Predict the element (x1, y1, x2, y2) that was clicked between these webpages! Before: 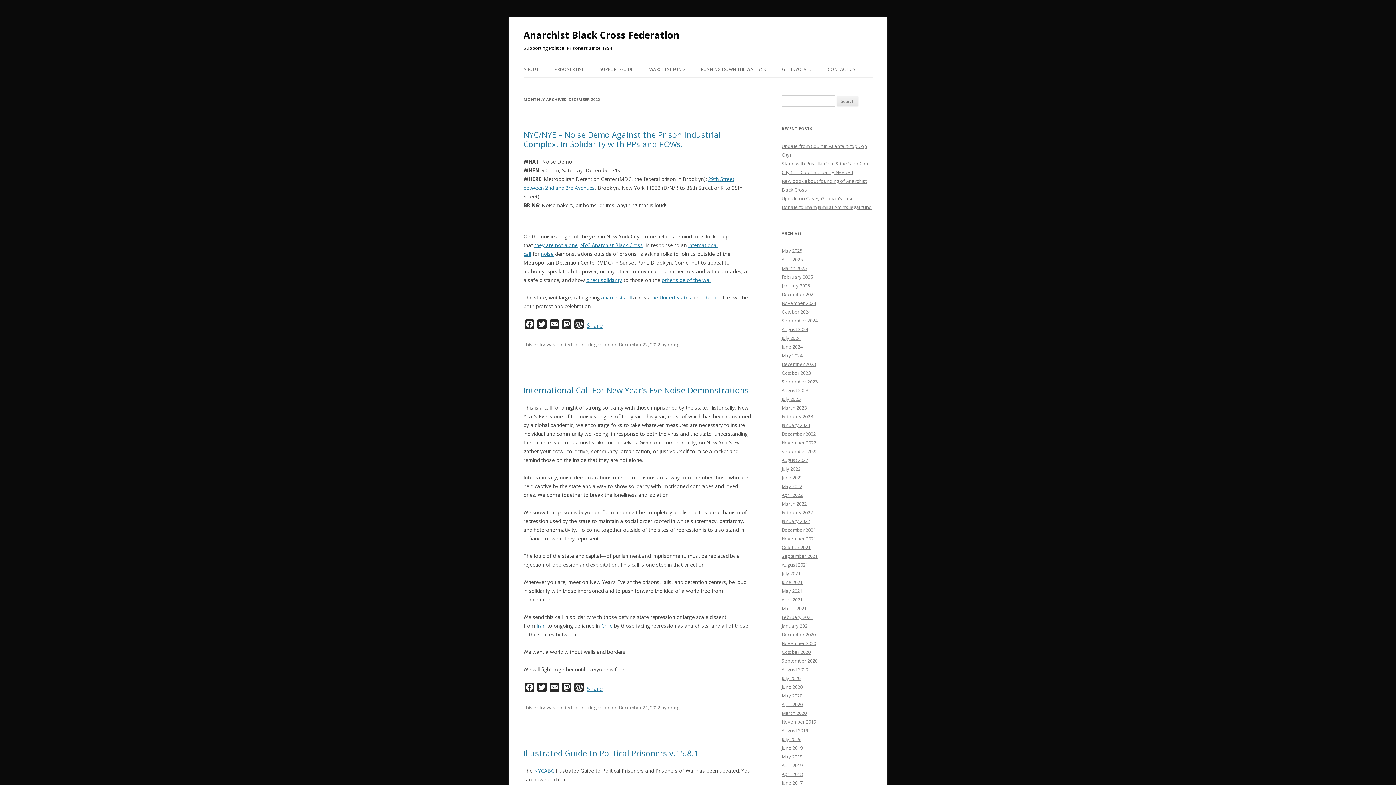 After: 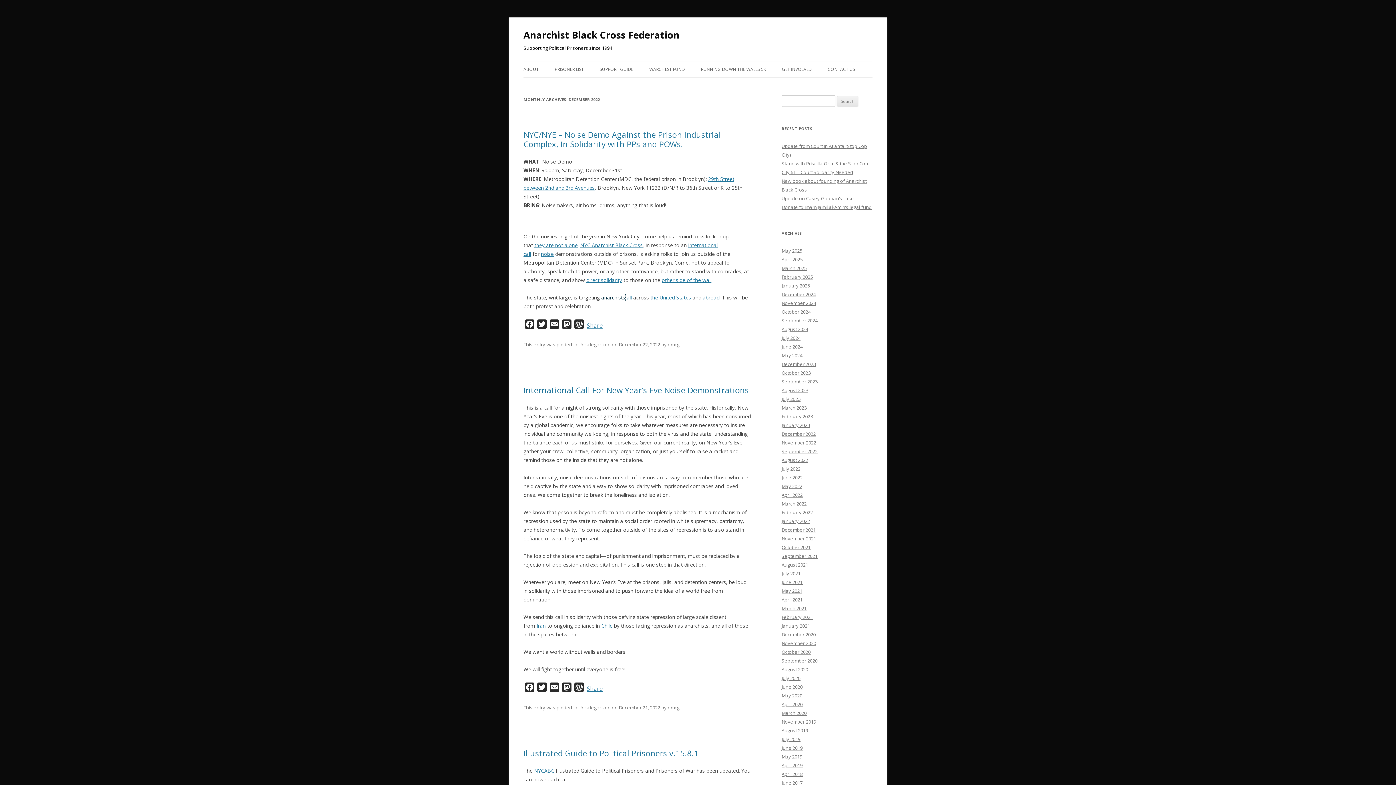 Action: label: anarchists bbox: (601, 294, 625, 301)